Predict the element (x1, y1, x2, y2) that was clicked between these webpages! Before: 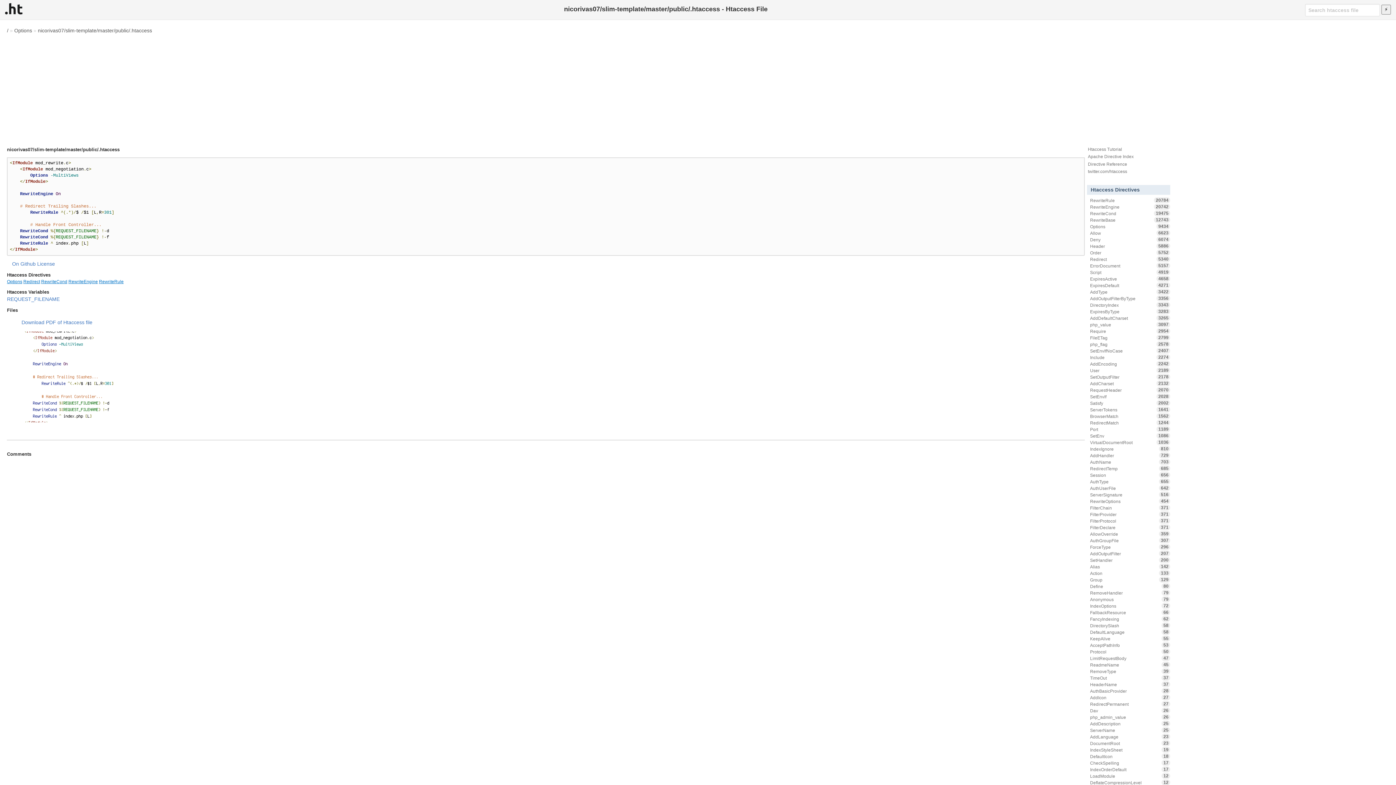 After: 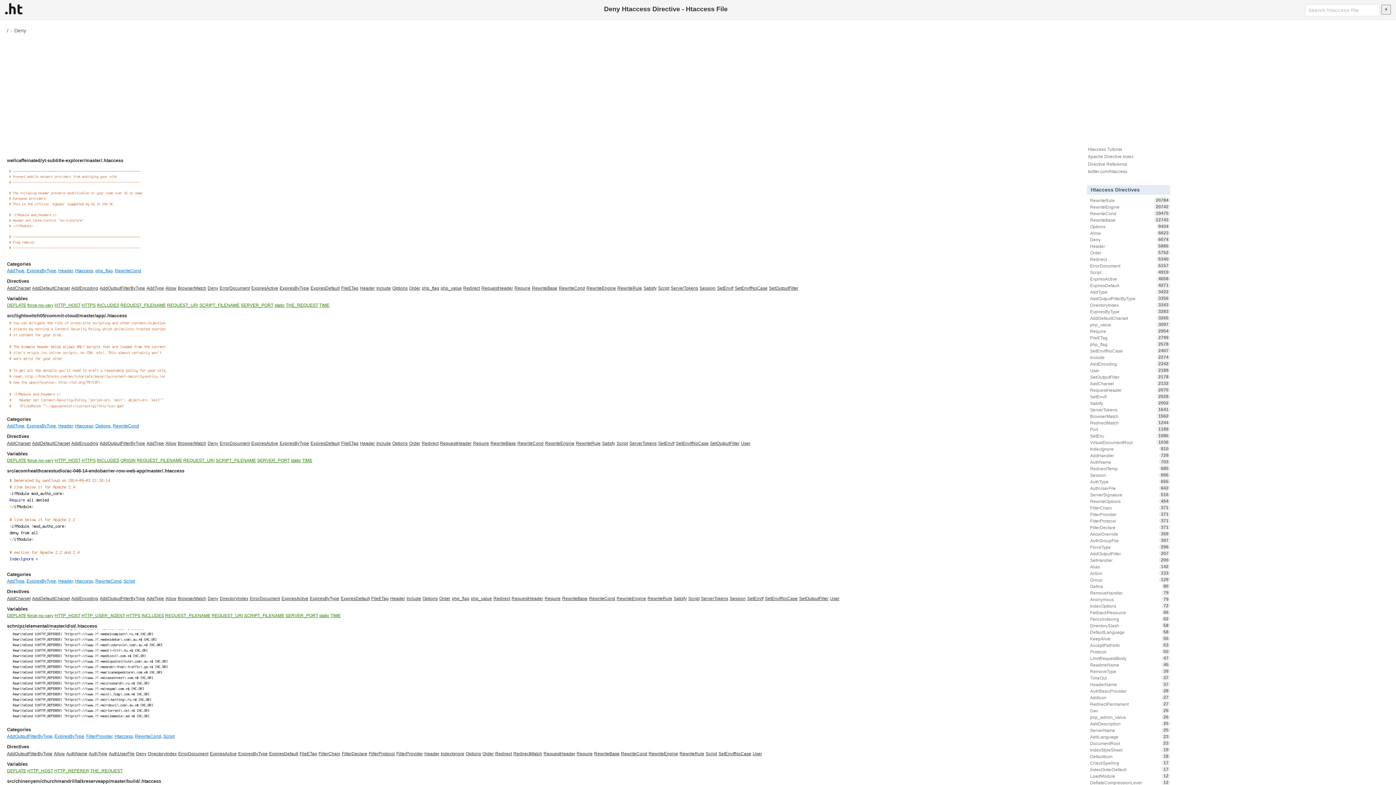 Action: label: Deny
6074 bbox: (1087, 236, 1170, 243)